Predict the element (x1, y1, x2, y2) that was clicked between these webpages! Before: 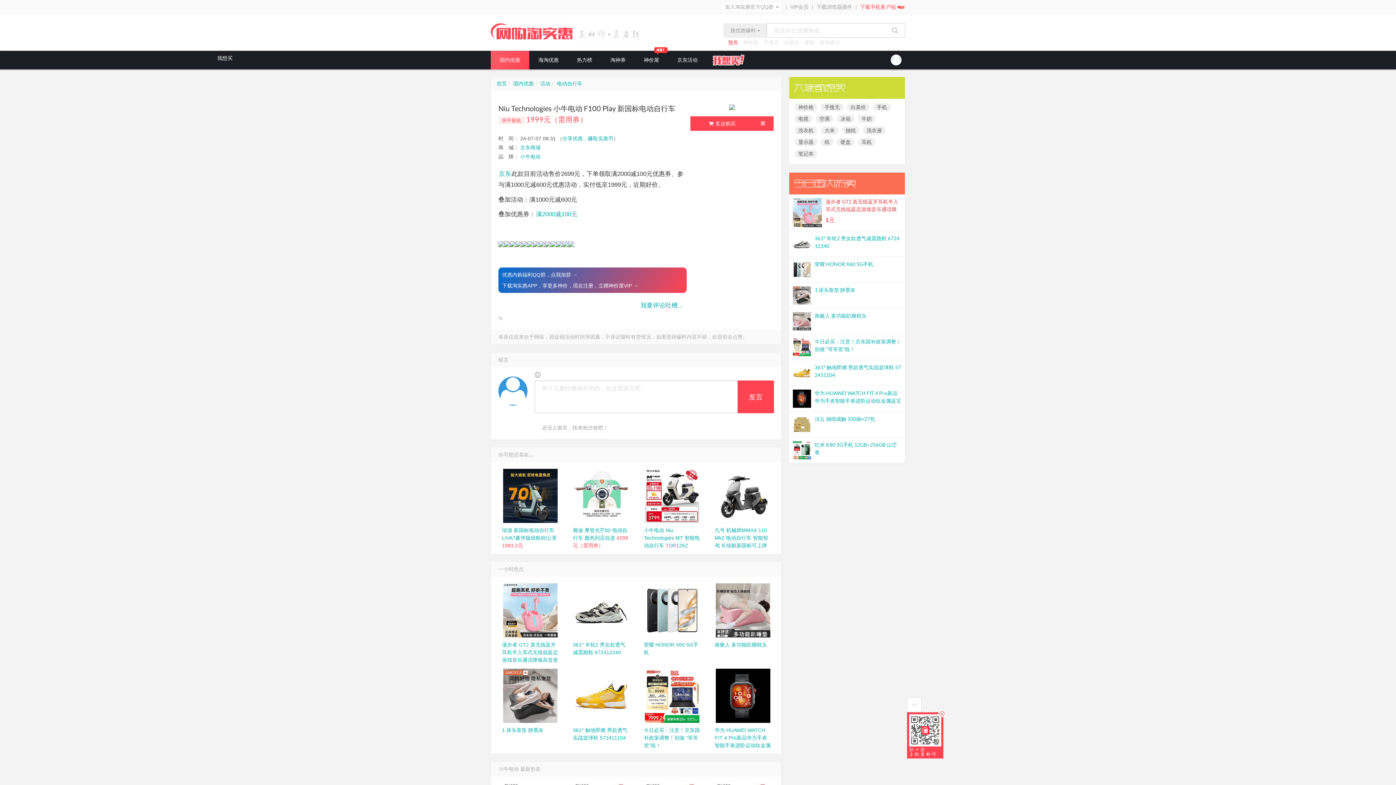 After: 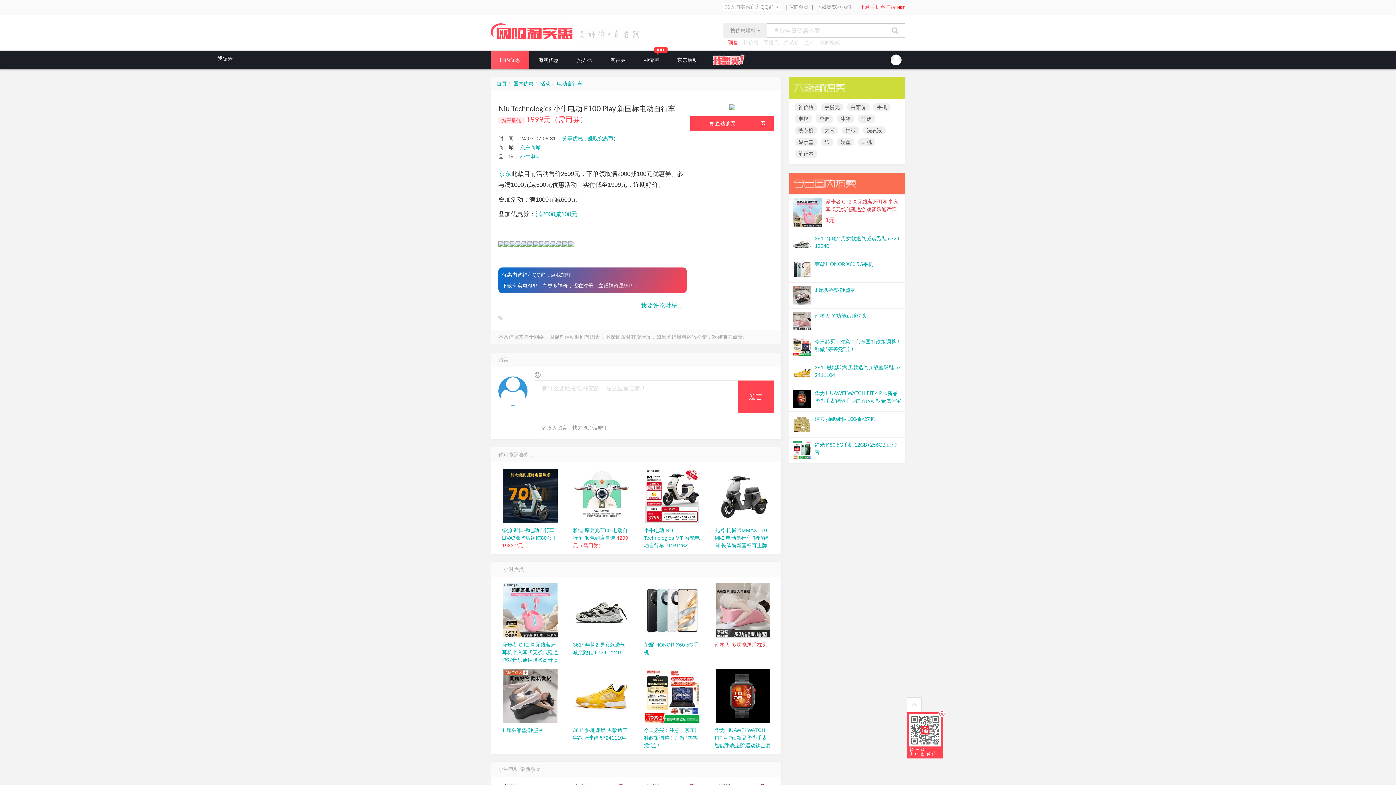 Action: bbox: (711, 583, 774, 637)